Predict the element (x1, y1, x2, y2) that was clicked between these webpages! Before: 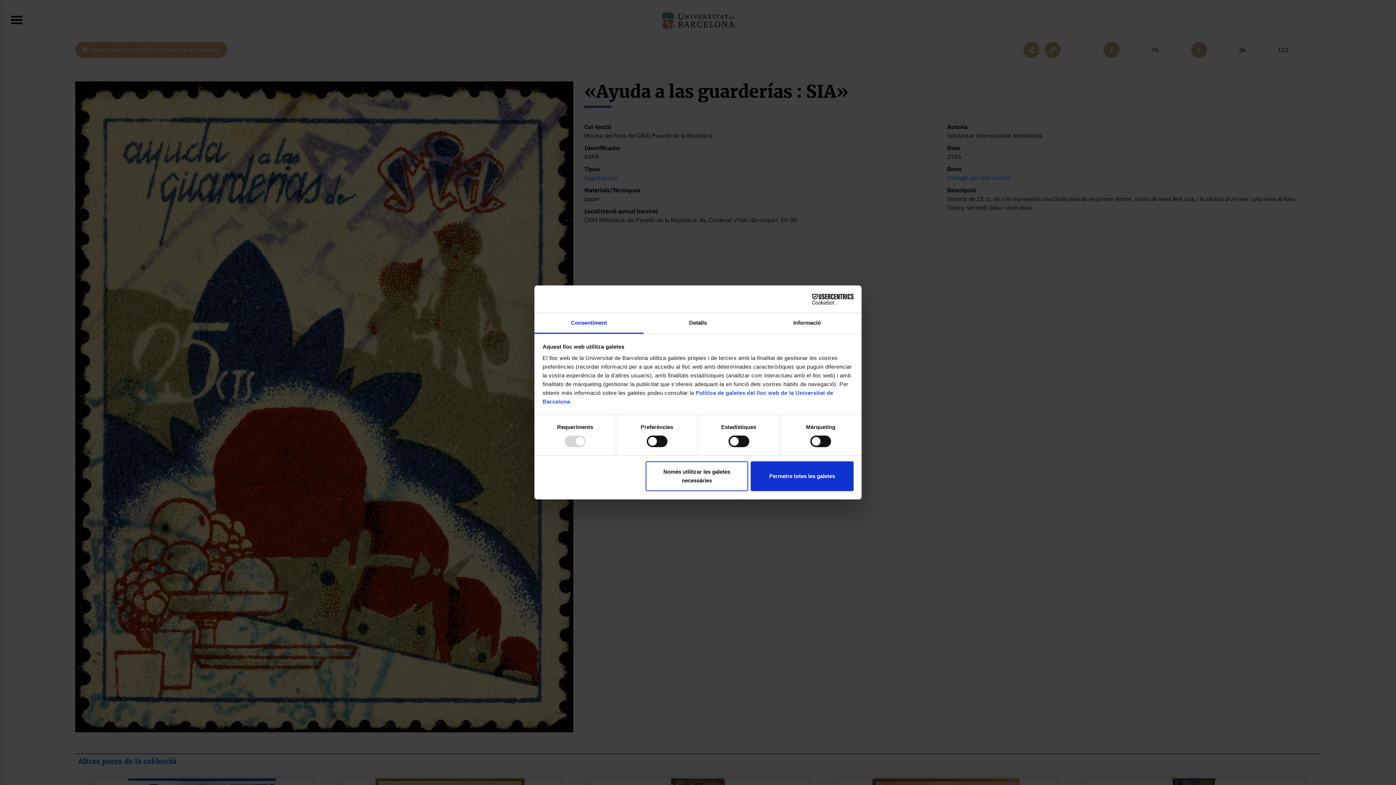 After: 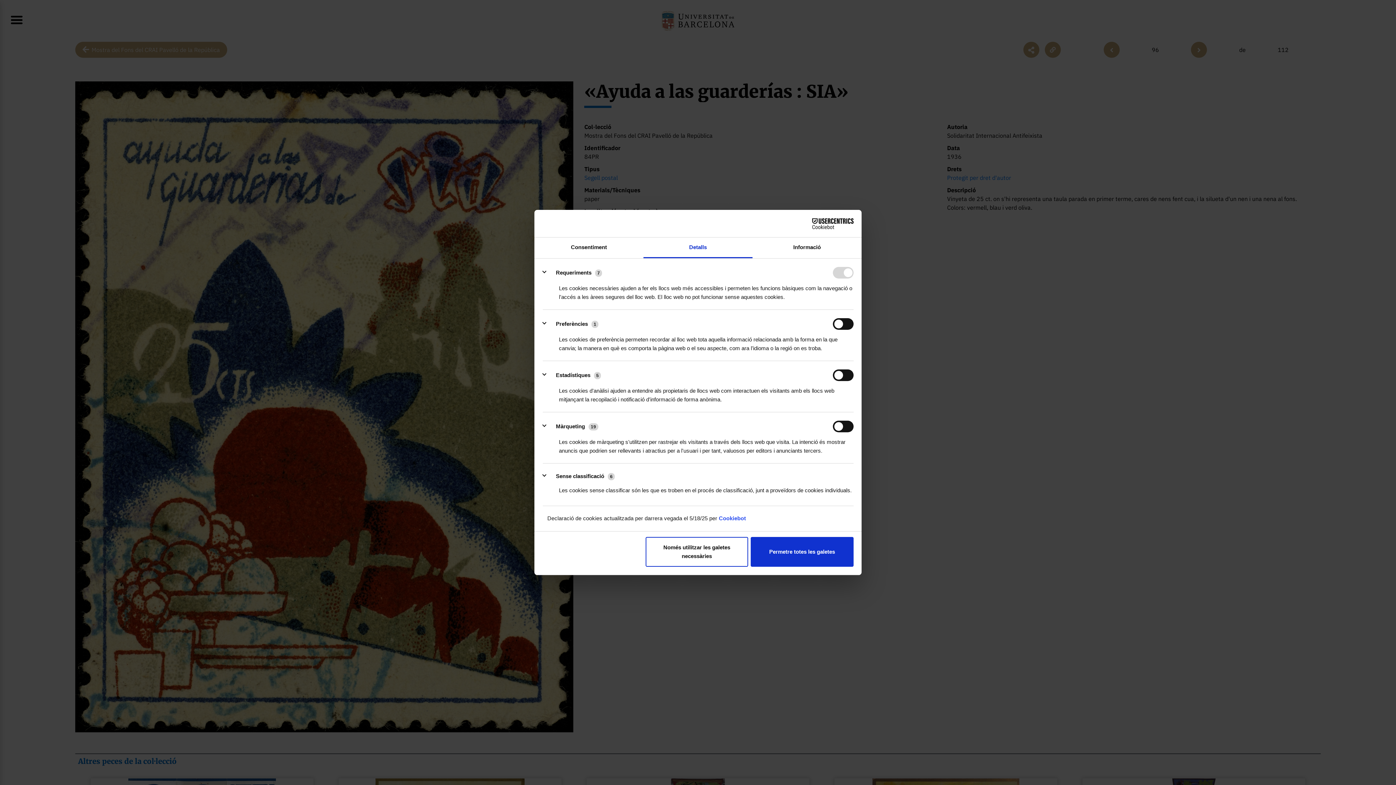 Action: bbox: (643, 313, 752, 333) label: Detalls